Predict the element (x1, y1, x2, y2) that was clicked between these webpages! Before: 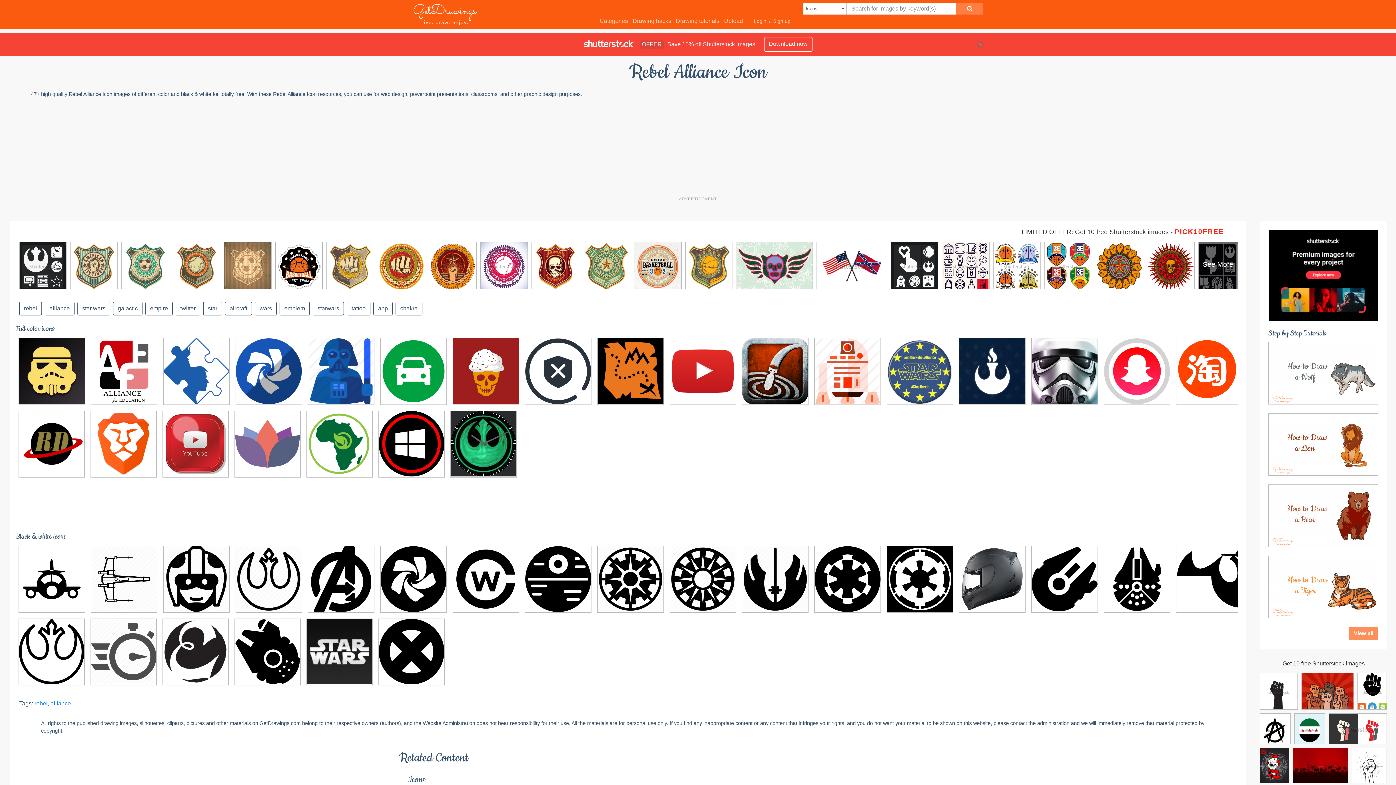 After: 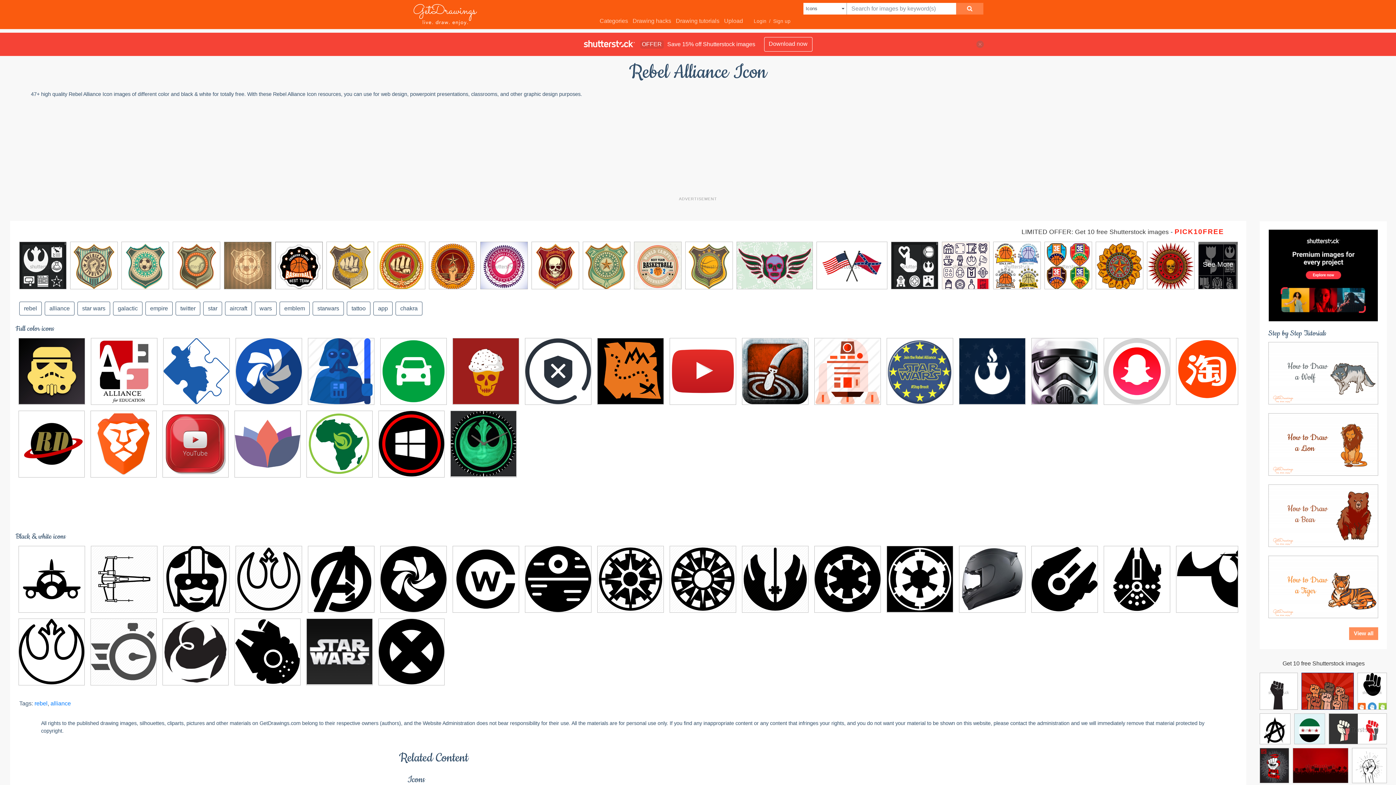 Action: bbox: (1302, 673, 1353, 714)